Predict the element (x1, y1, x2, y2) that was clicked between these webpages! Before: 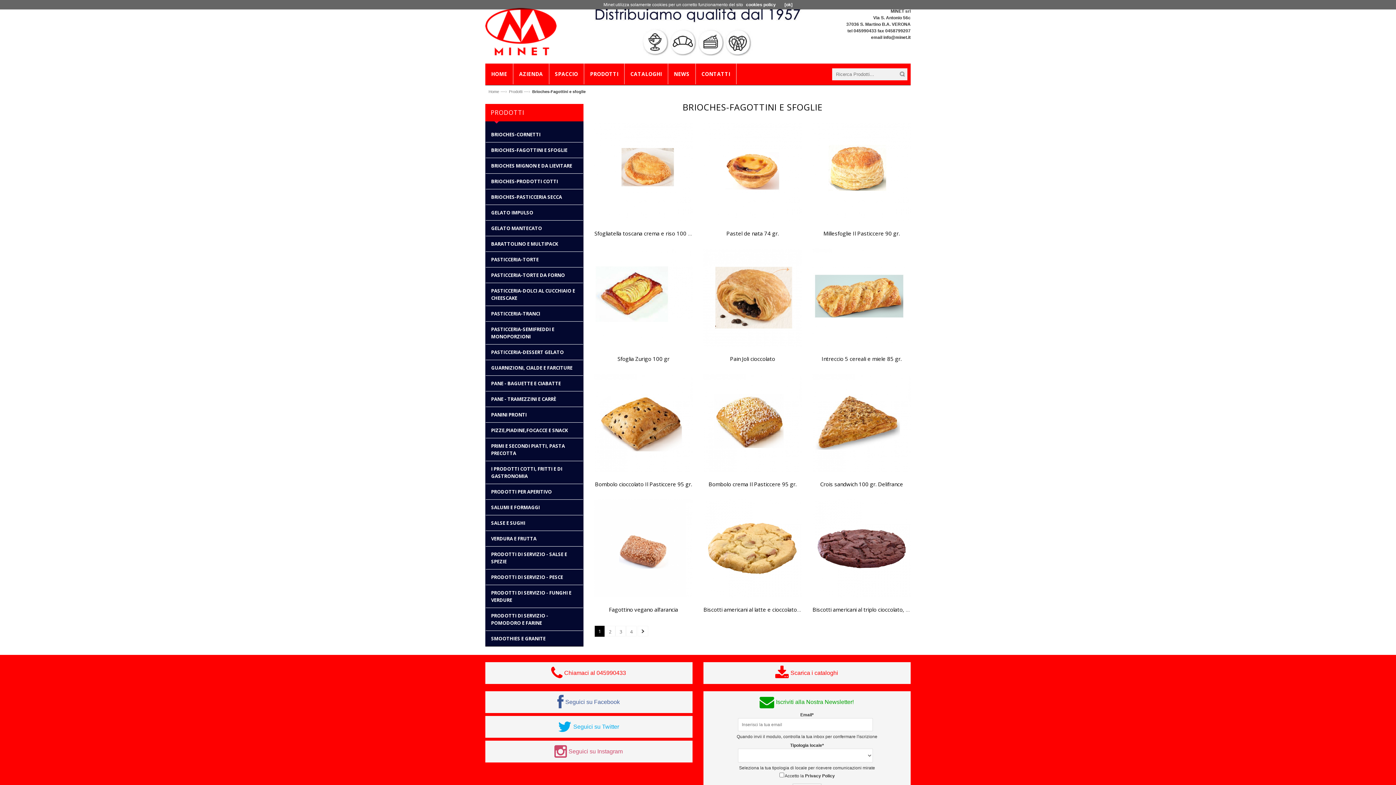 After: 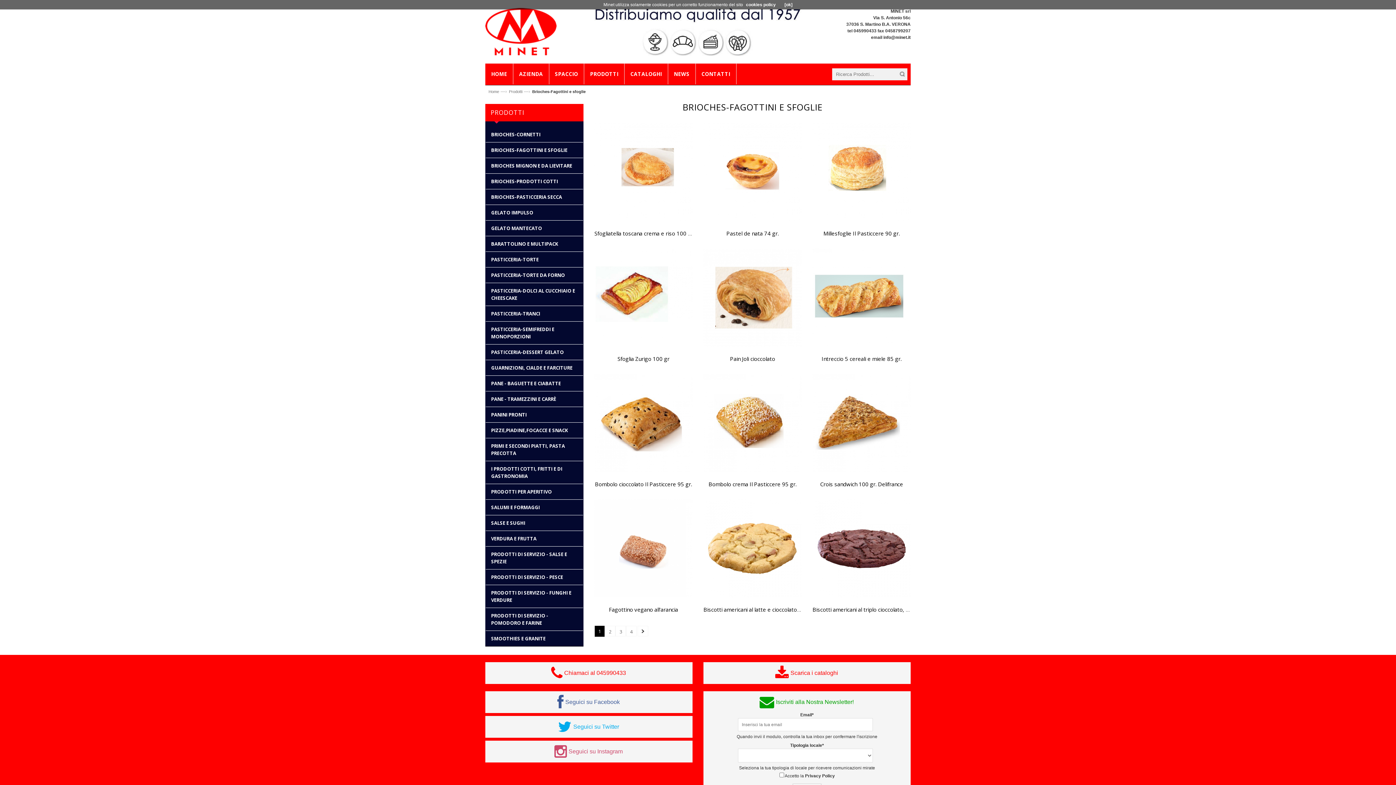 Action: label: info@minet.it bbox: (883, 34, 910, 40)